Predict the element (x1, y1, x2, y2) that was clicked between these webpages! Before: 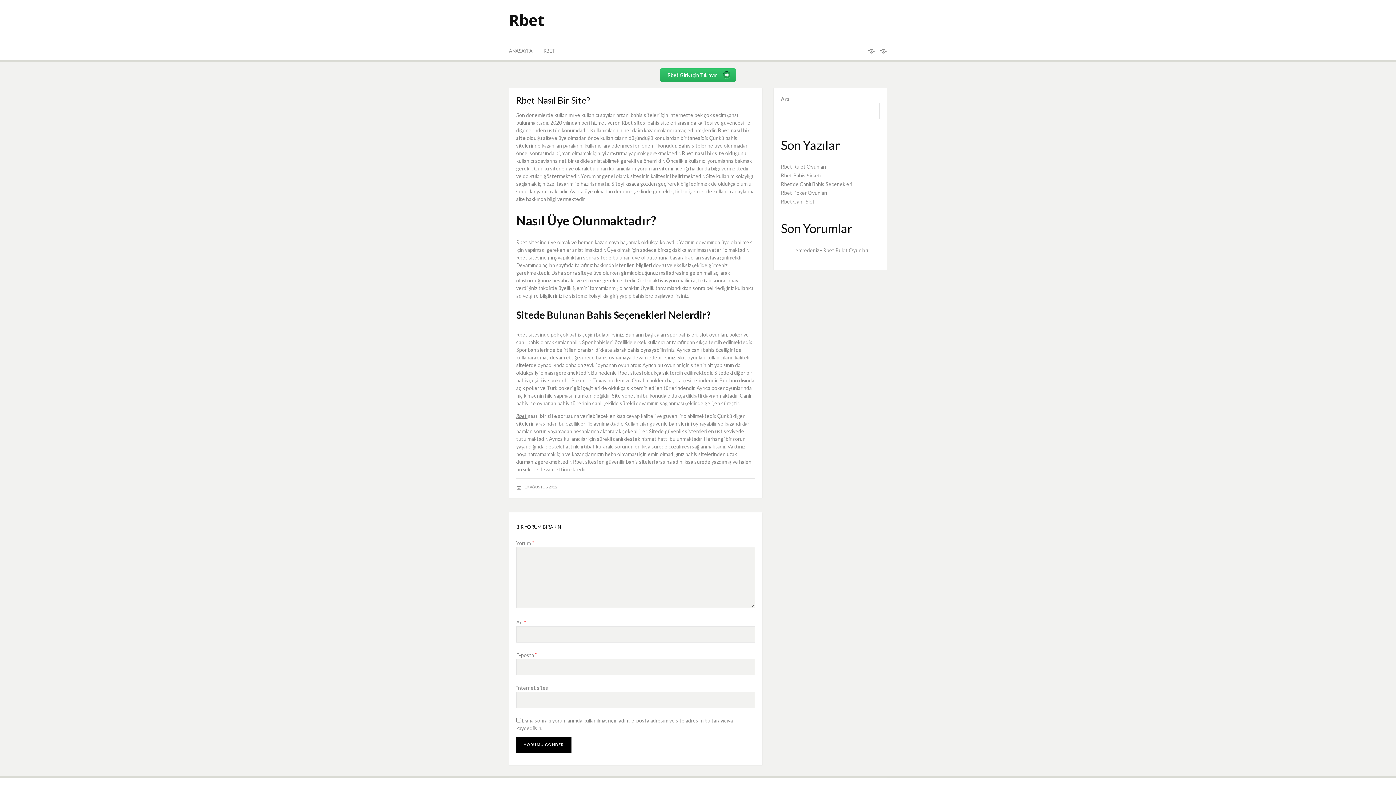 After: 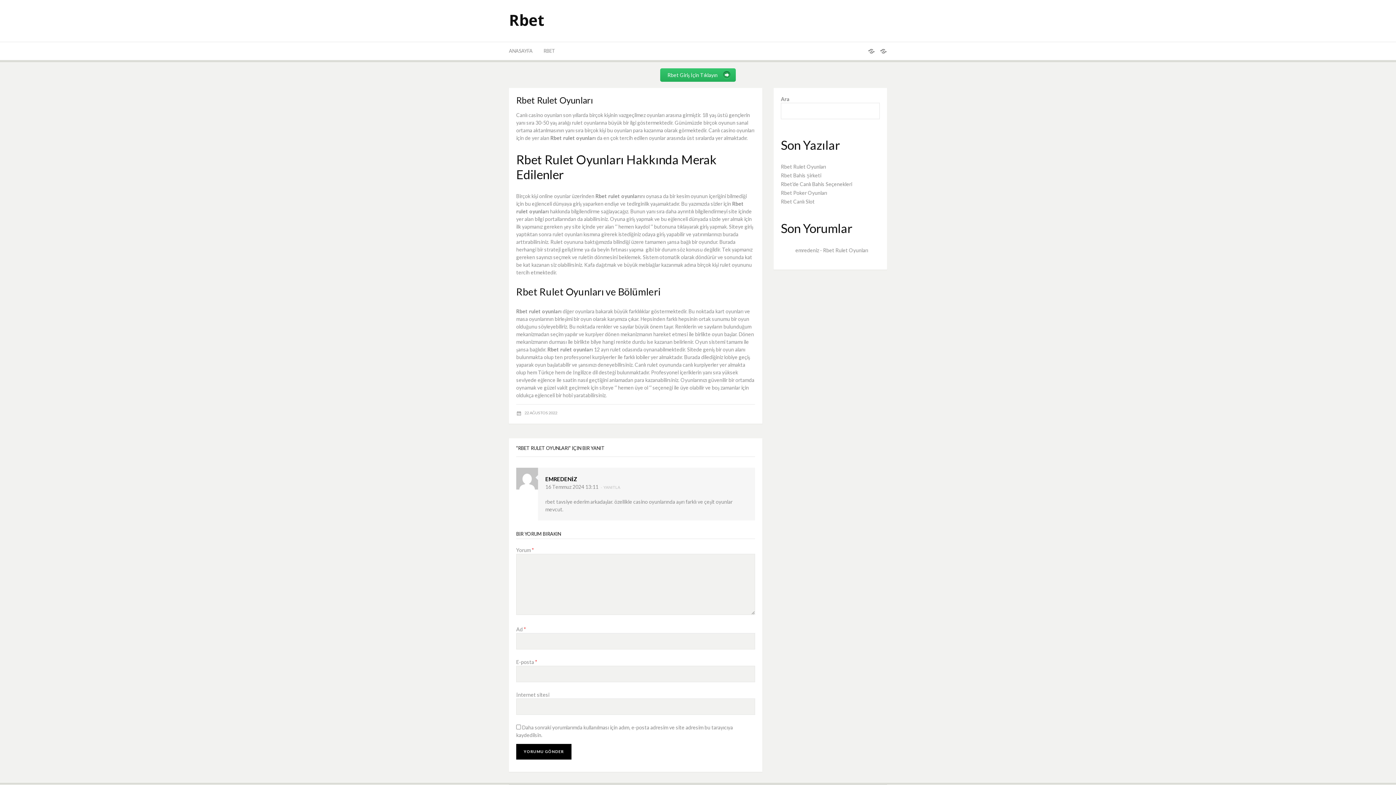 Action: label: Rbet Rulet Oyunları bbox: (781, 163, 826, 169)